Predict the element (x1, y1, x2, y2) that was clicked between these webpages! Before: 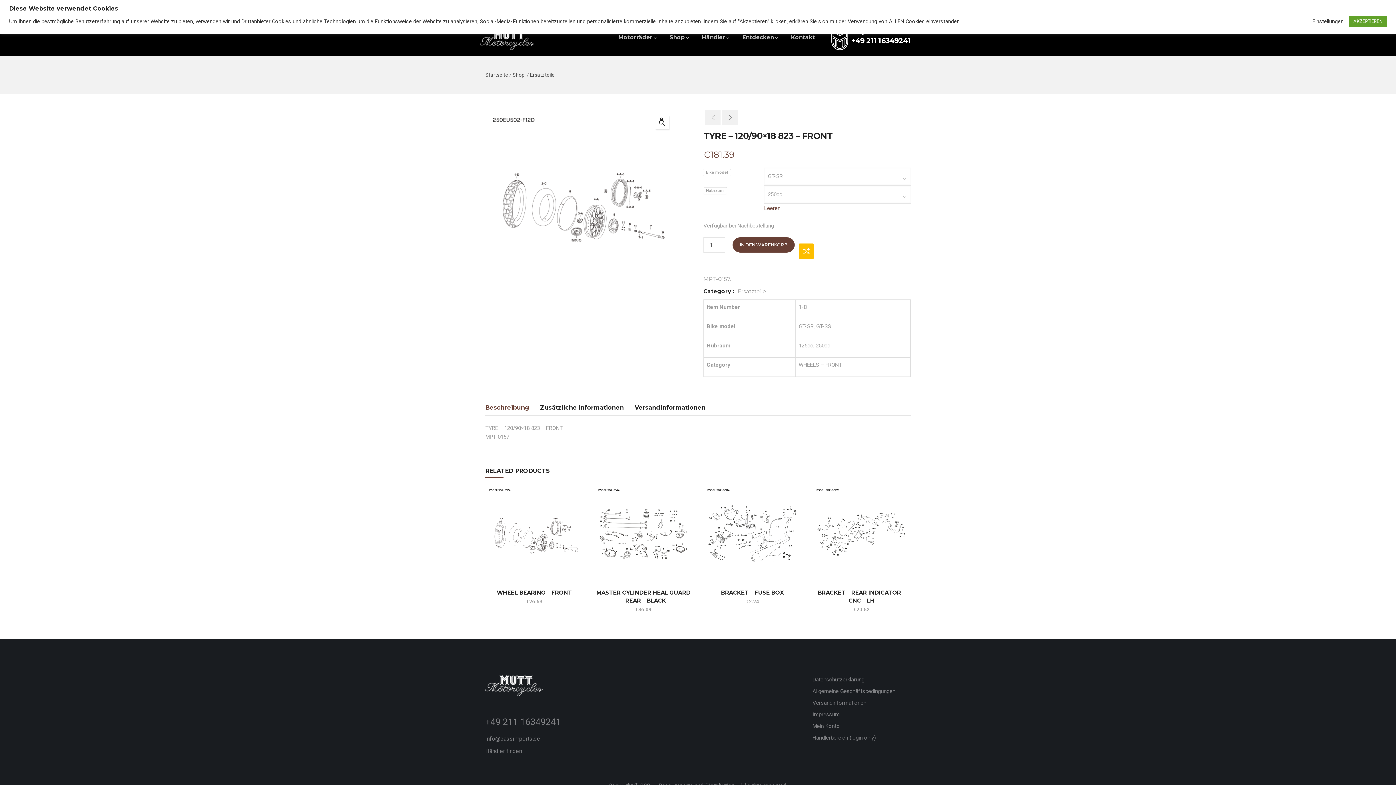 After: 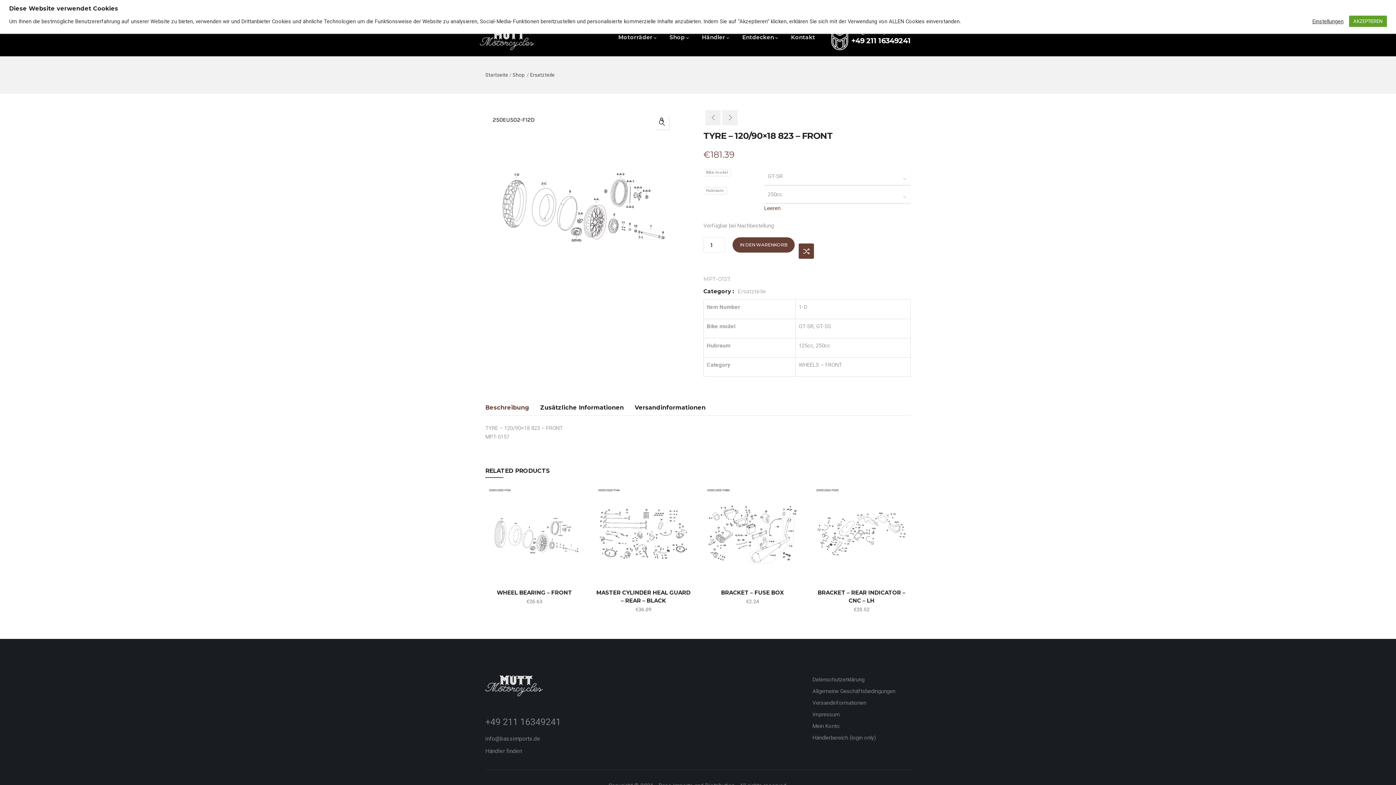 Action: bbox: (798, 243, 814, 258) label: Compare